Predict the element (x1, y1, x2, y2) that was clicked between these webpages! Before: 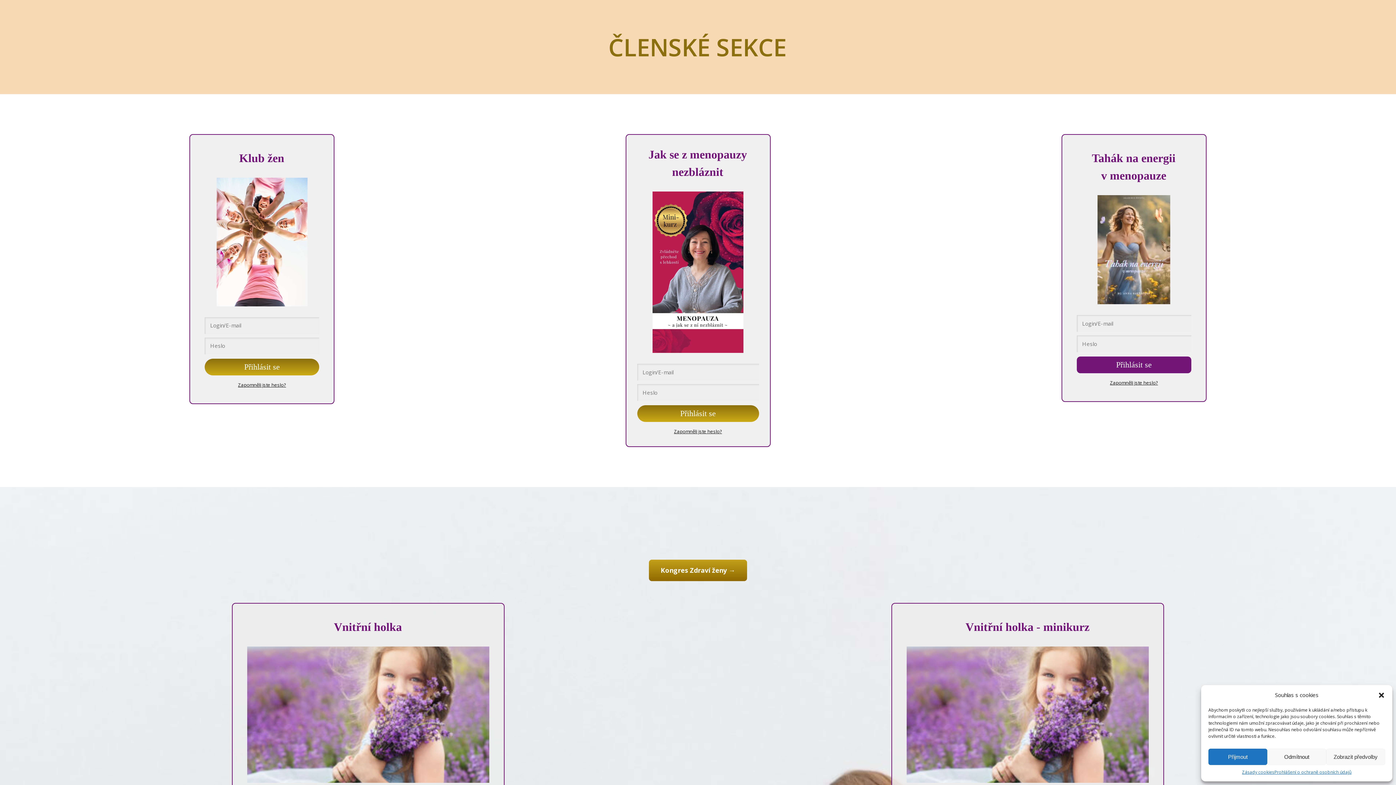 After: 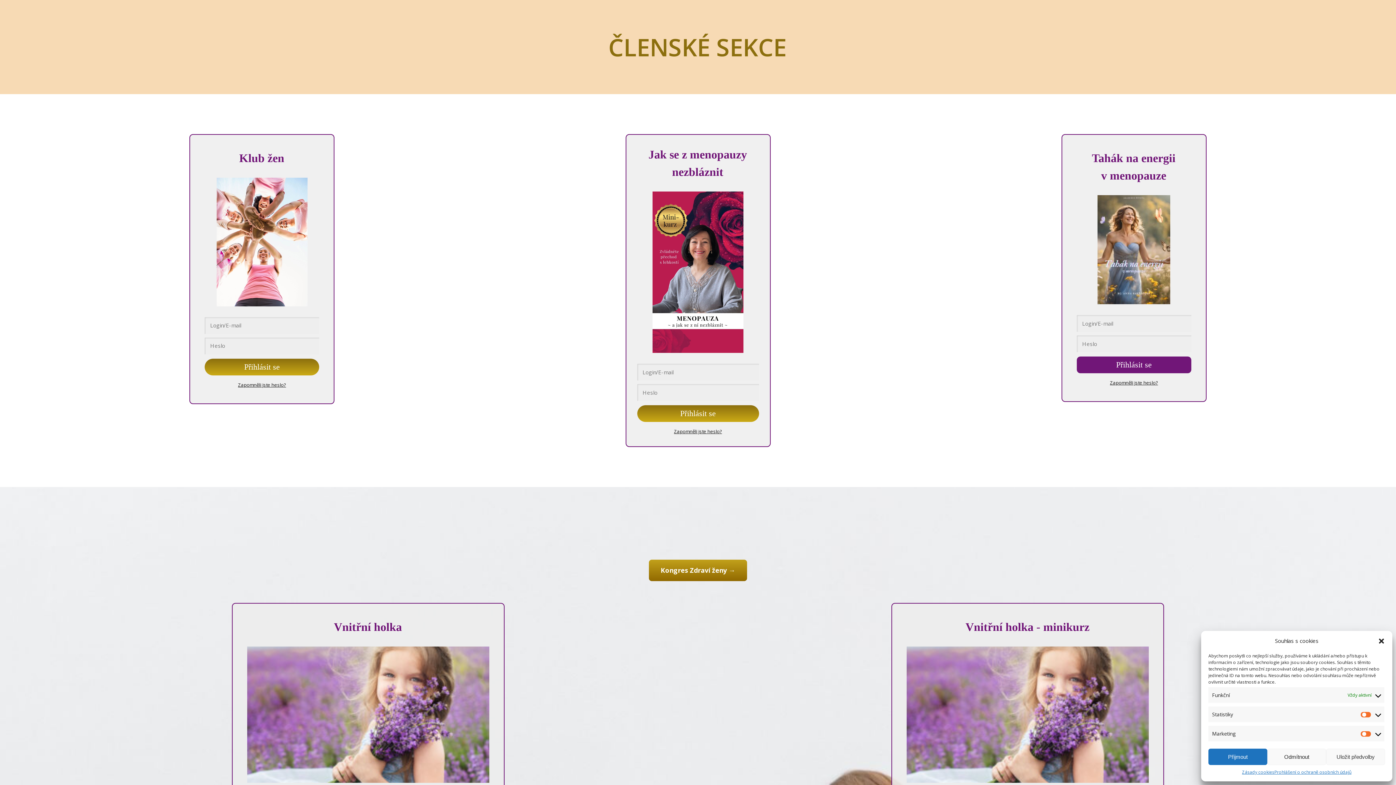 Action: label: Zobrazit předvolby bbox: (1326, 749, 1385, 765)